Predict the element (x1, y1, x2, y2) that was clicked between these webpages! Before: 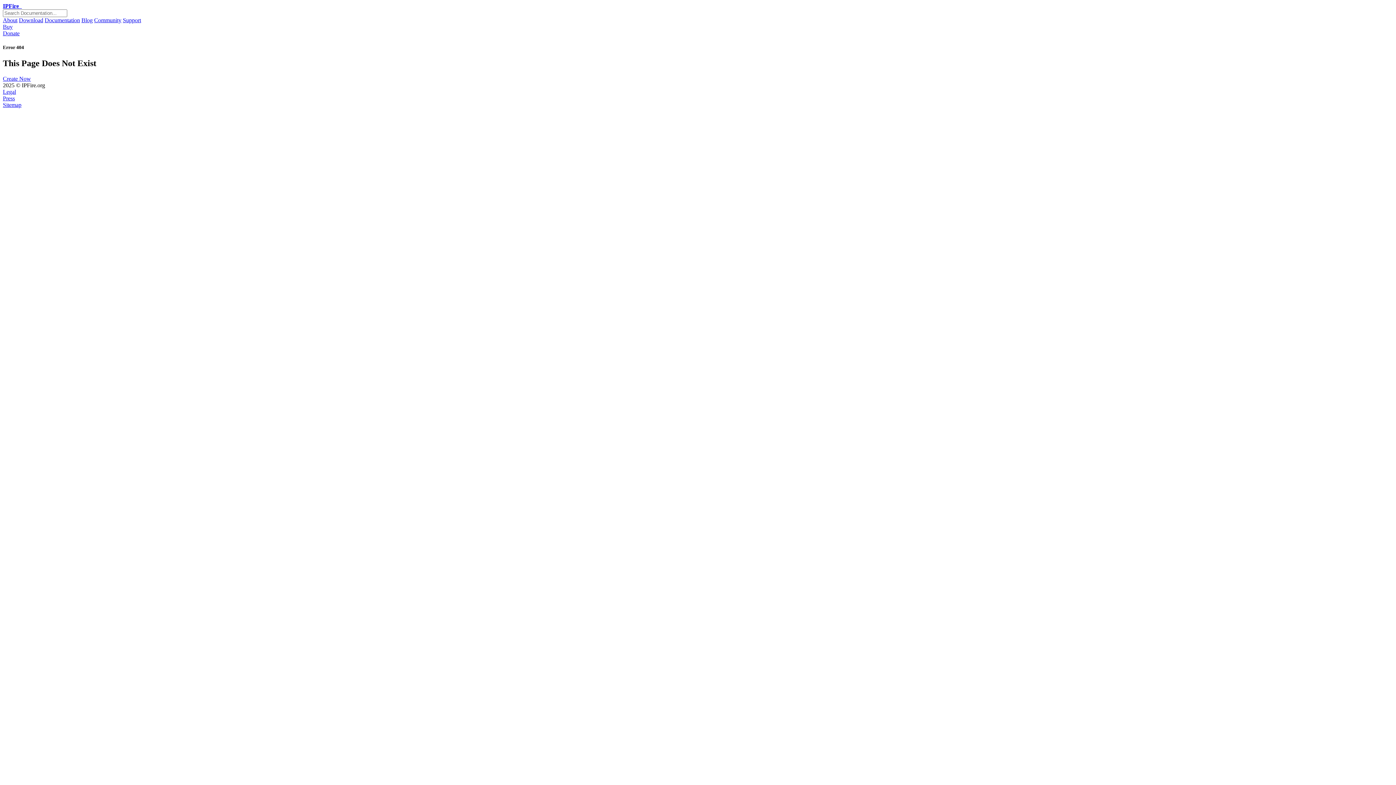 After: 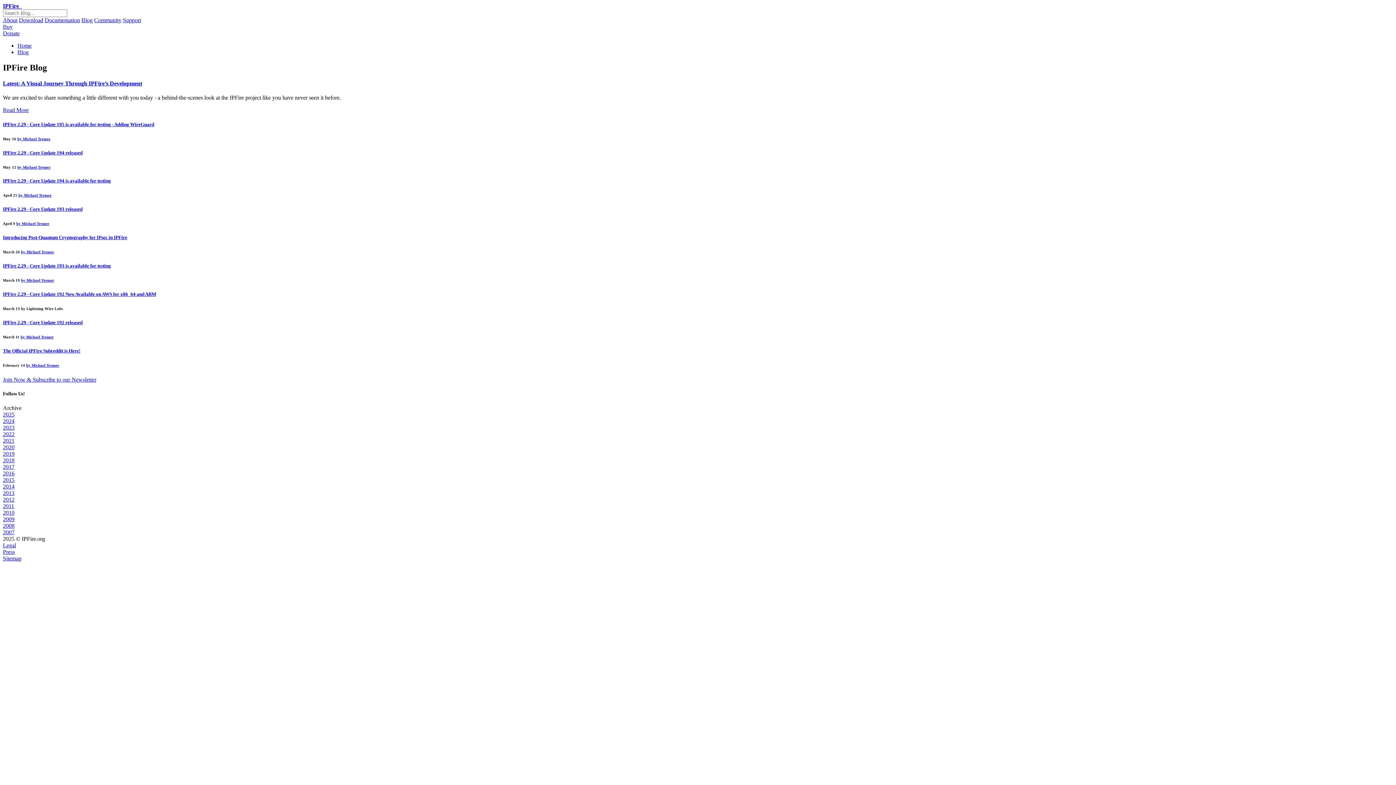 Action: bbox: (81, 17, 92, 23) label: Blog